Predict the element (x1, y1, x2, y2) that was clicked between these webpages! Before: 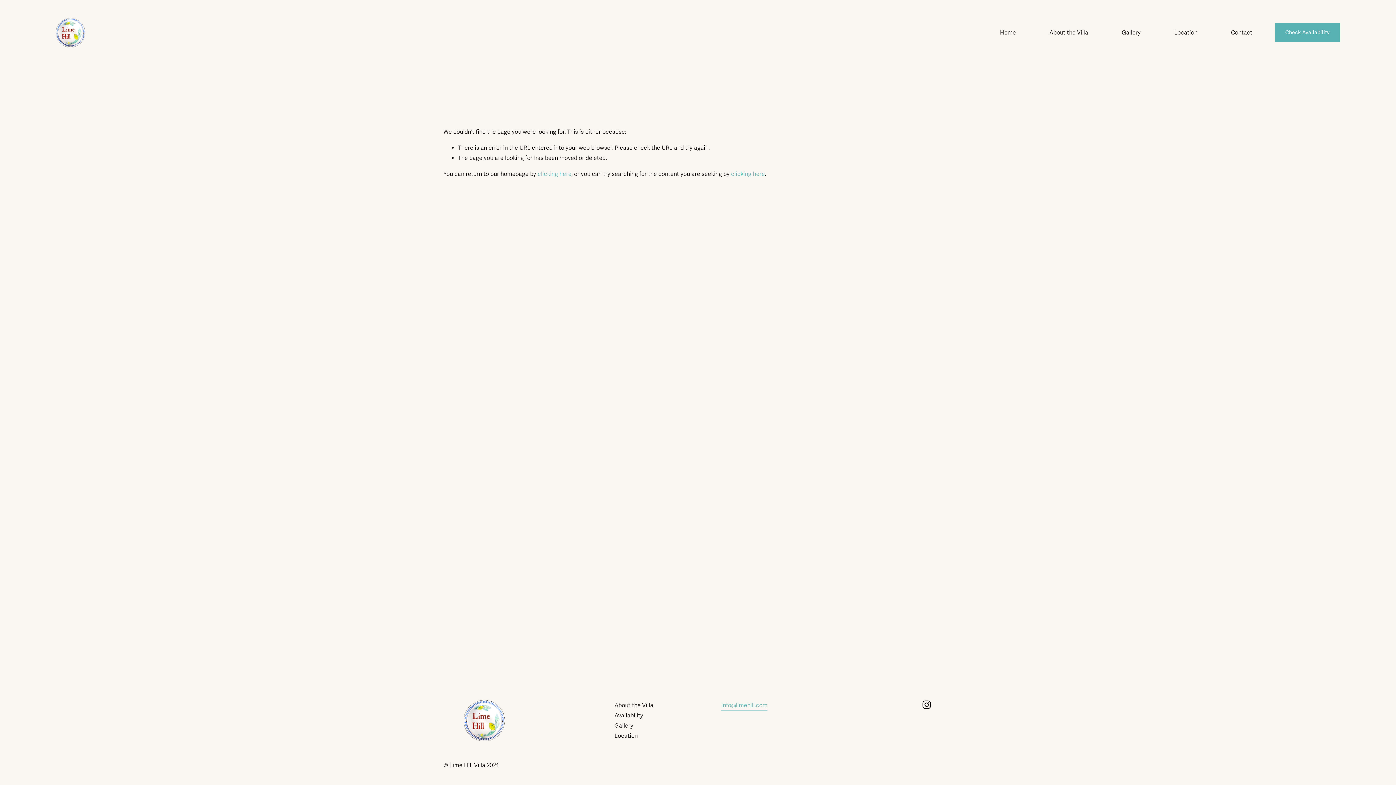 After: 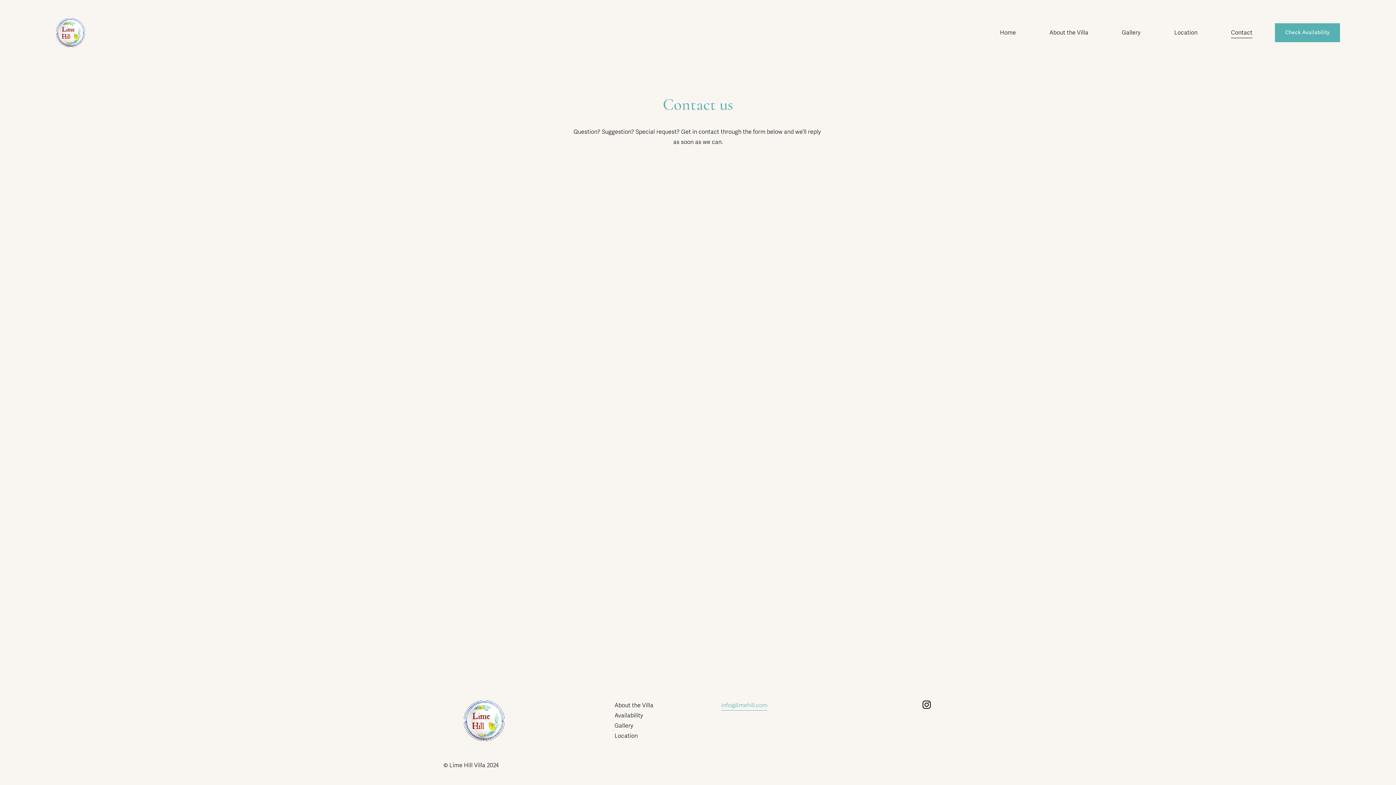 Action: label: Contact bbox: (1231, 27, 1252, 38)